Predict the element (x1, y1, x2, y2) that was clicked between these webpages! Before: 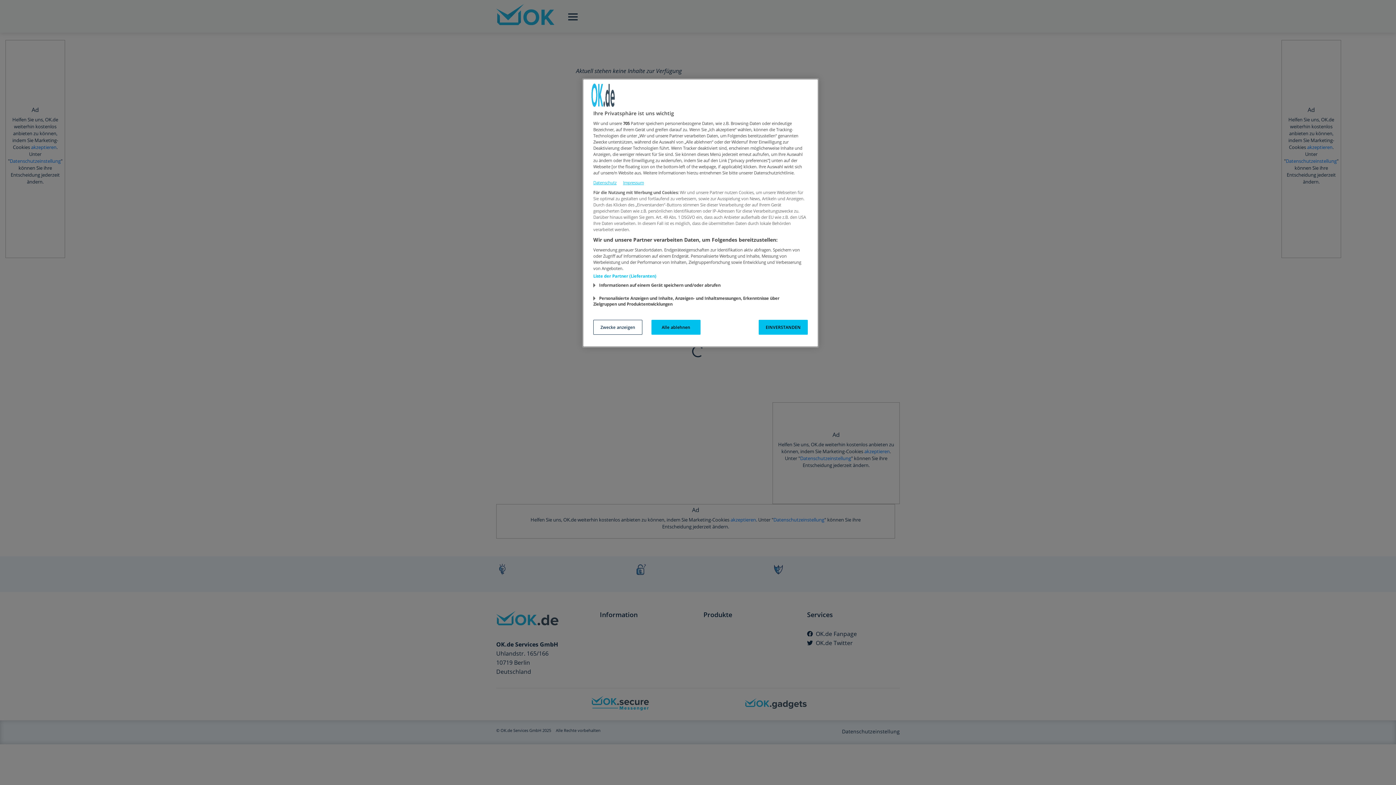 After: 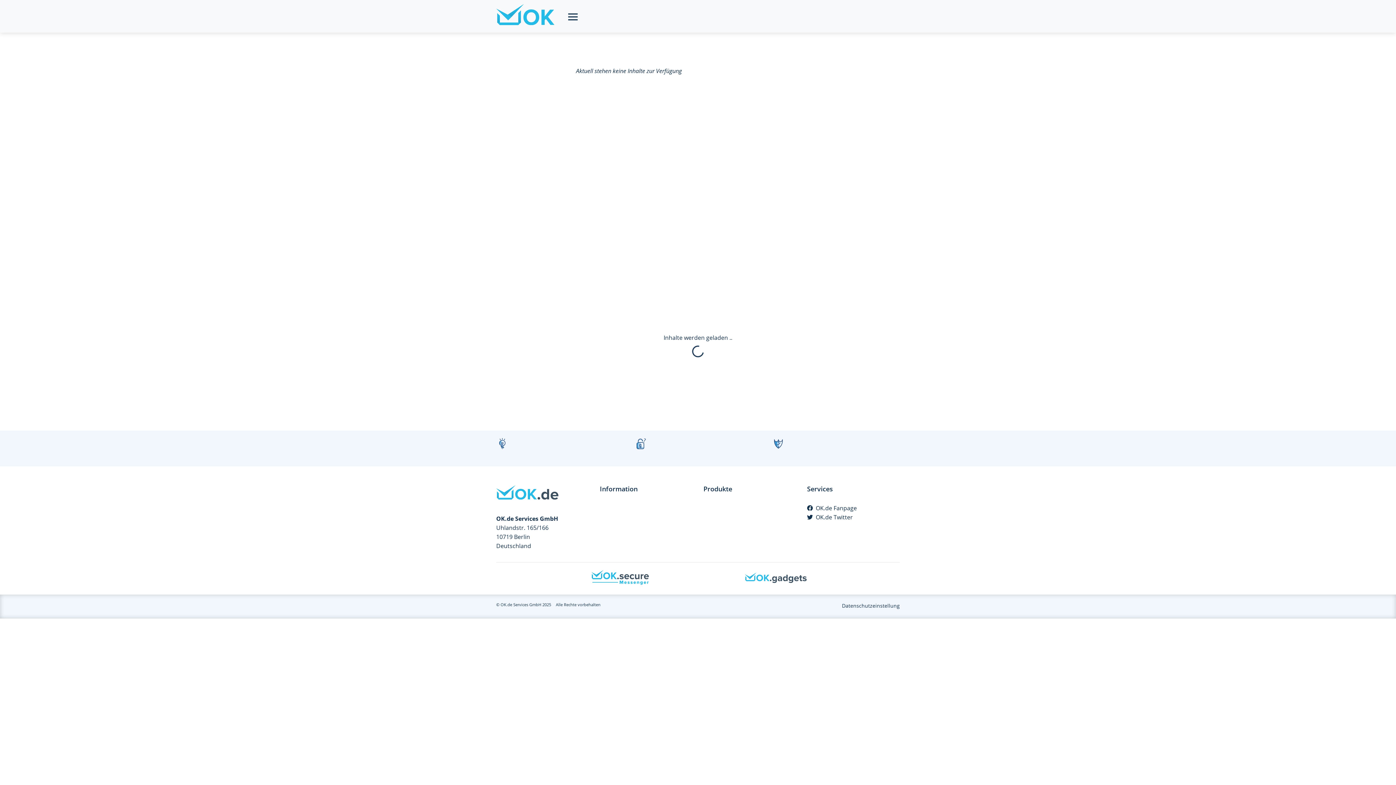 Action: bbox: (758, 320, 808, 334) label: EINVERSTANDEN